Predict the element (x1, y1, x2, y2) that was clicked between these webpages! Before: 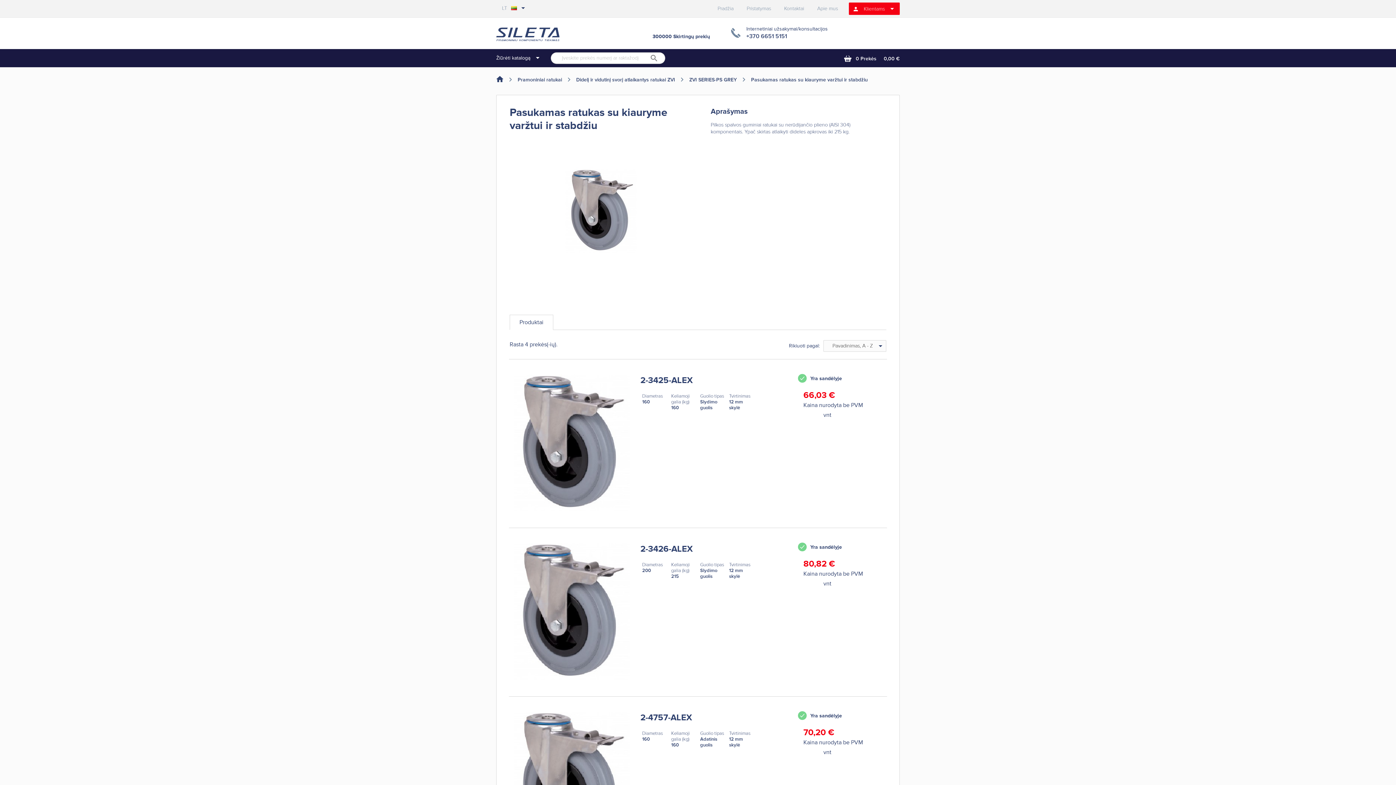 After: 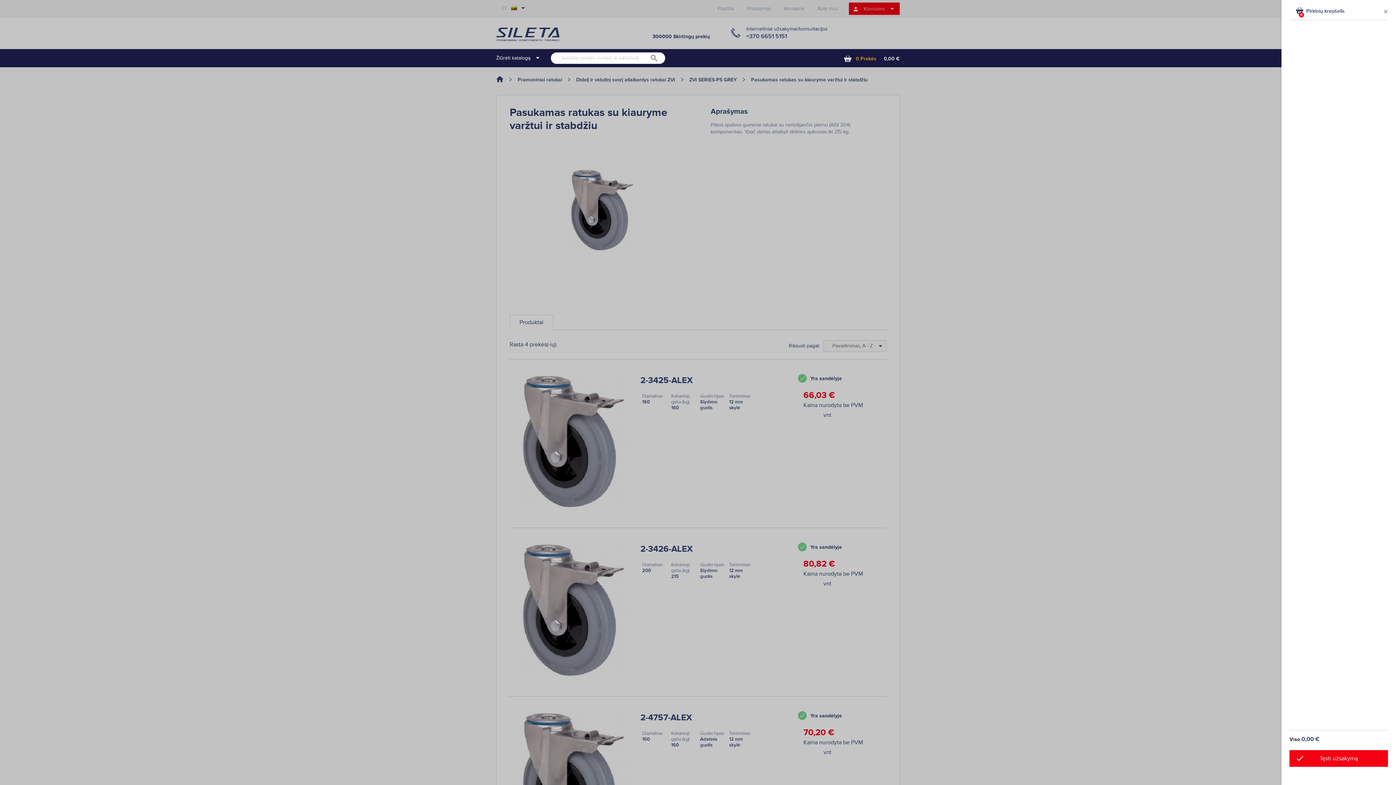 Action: bbox: (844, 55, 876, 61) label: 0 Prekės